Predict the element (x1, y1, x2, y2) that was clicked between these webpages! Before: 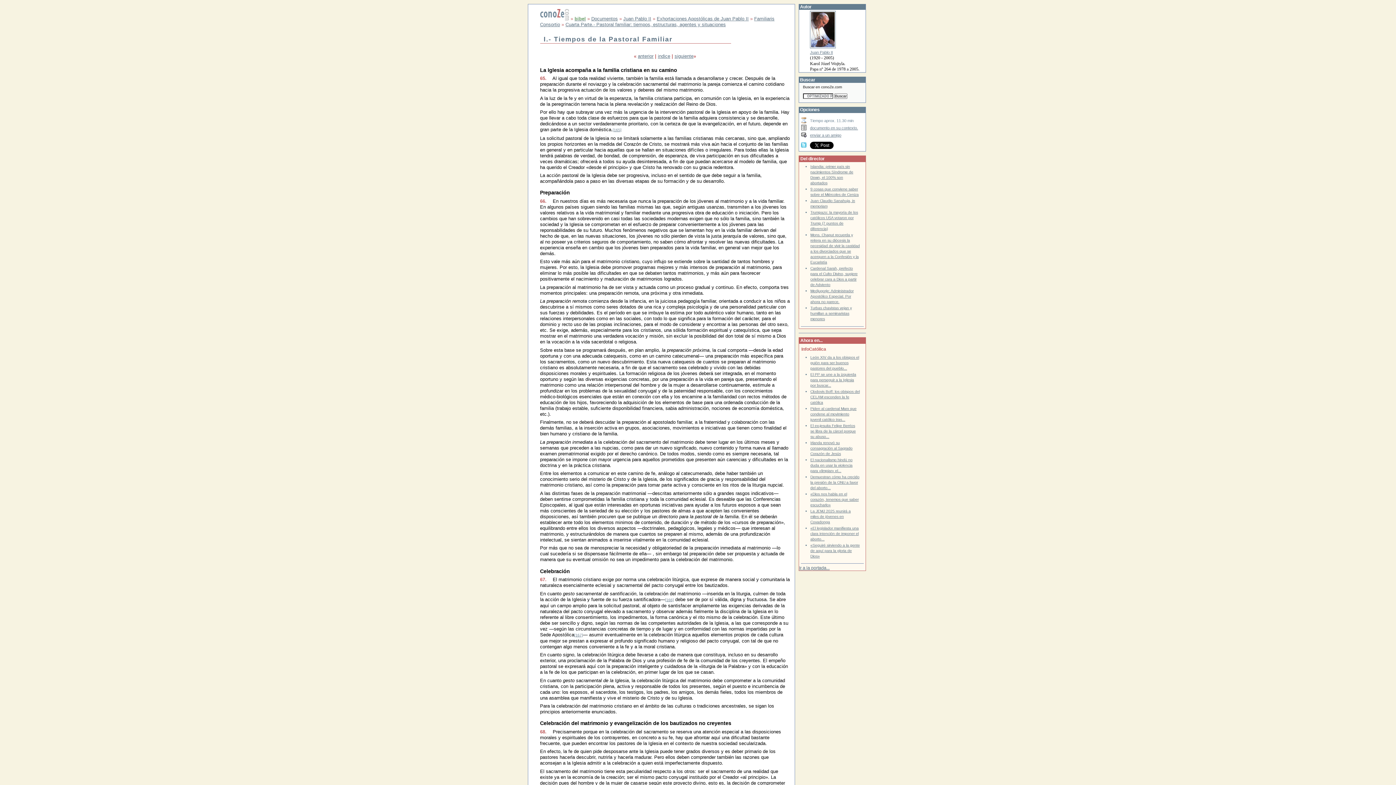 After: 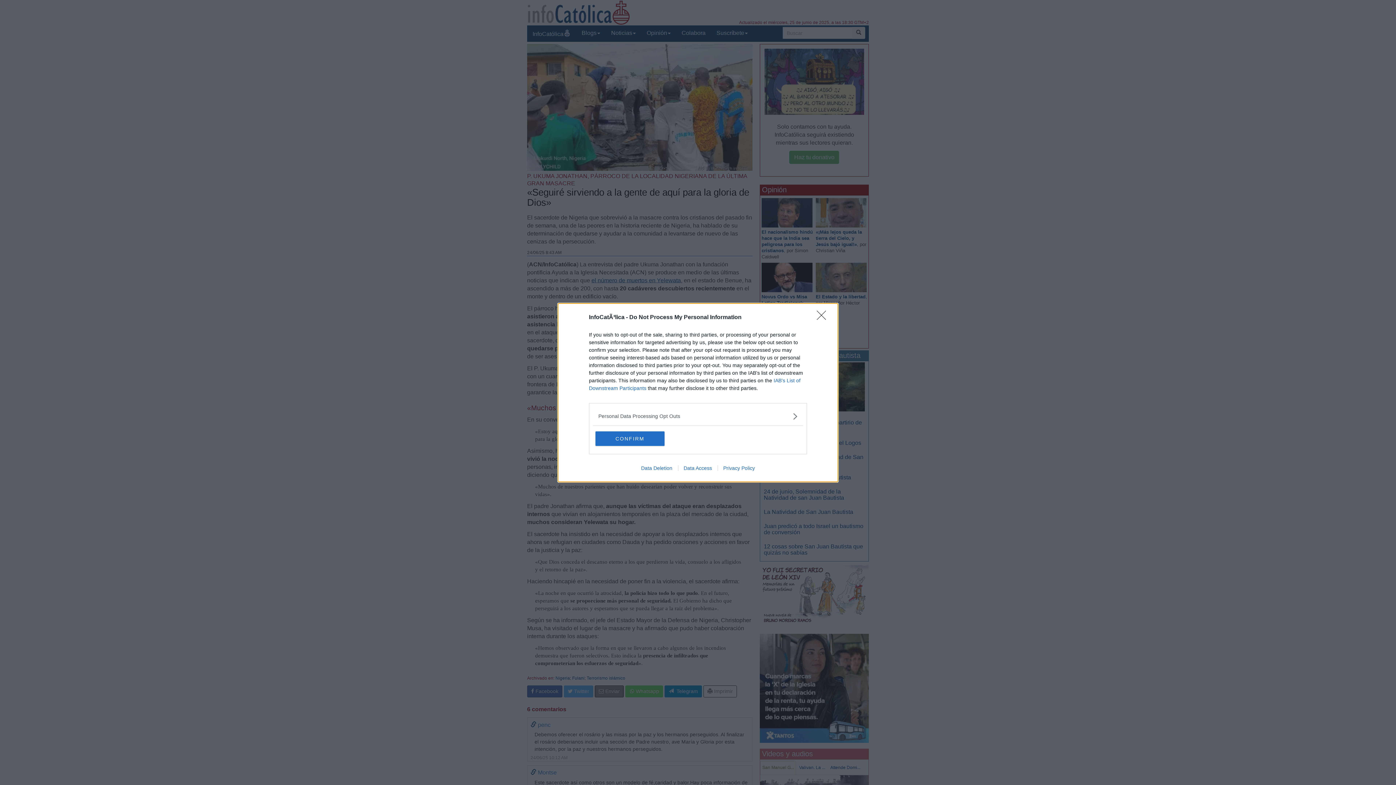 Action: bbox: (810, 543, 860, 558) label: «Seguiré sirviendo a la gente de aquí para la gloria de Dios»